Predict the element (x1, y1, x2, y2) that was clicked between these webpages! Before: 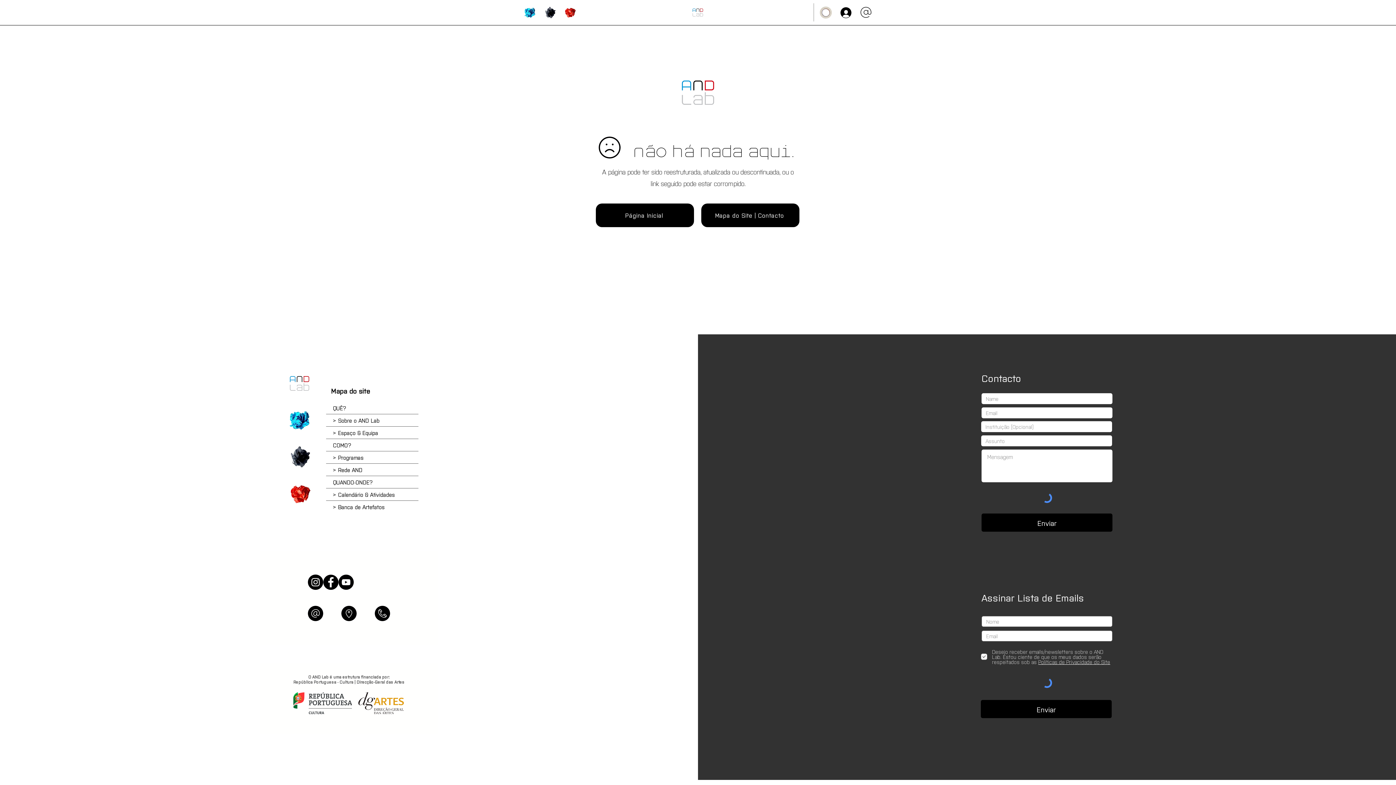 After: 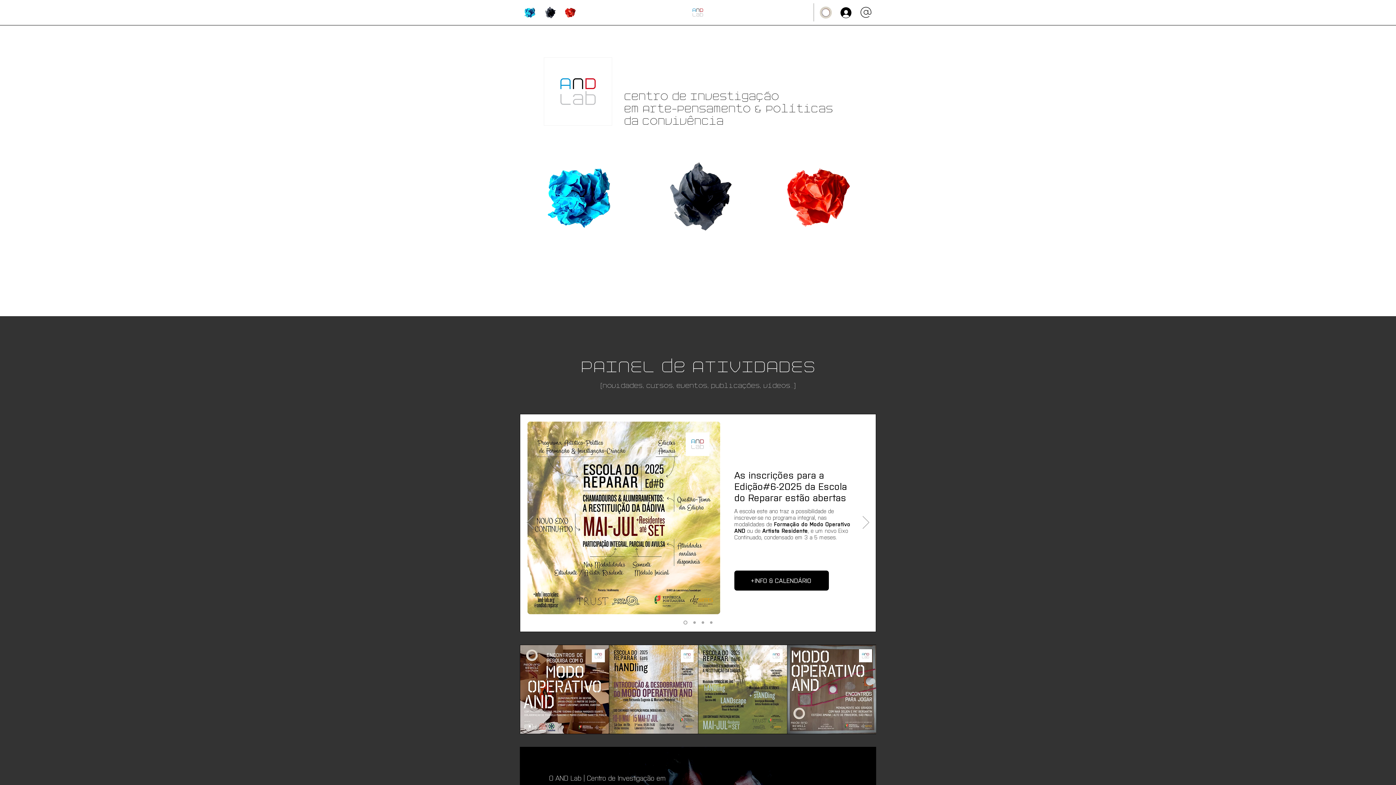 Action: bbox: (281, 365, 318, 402) label: Home